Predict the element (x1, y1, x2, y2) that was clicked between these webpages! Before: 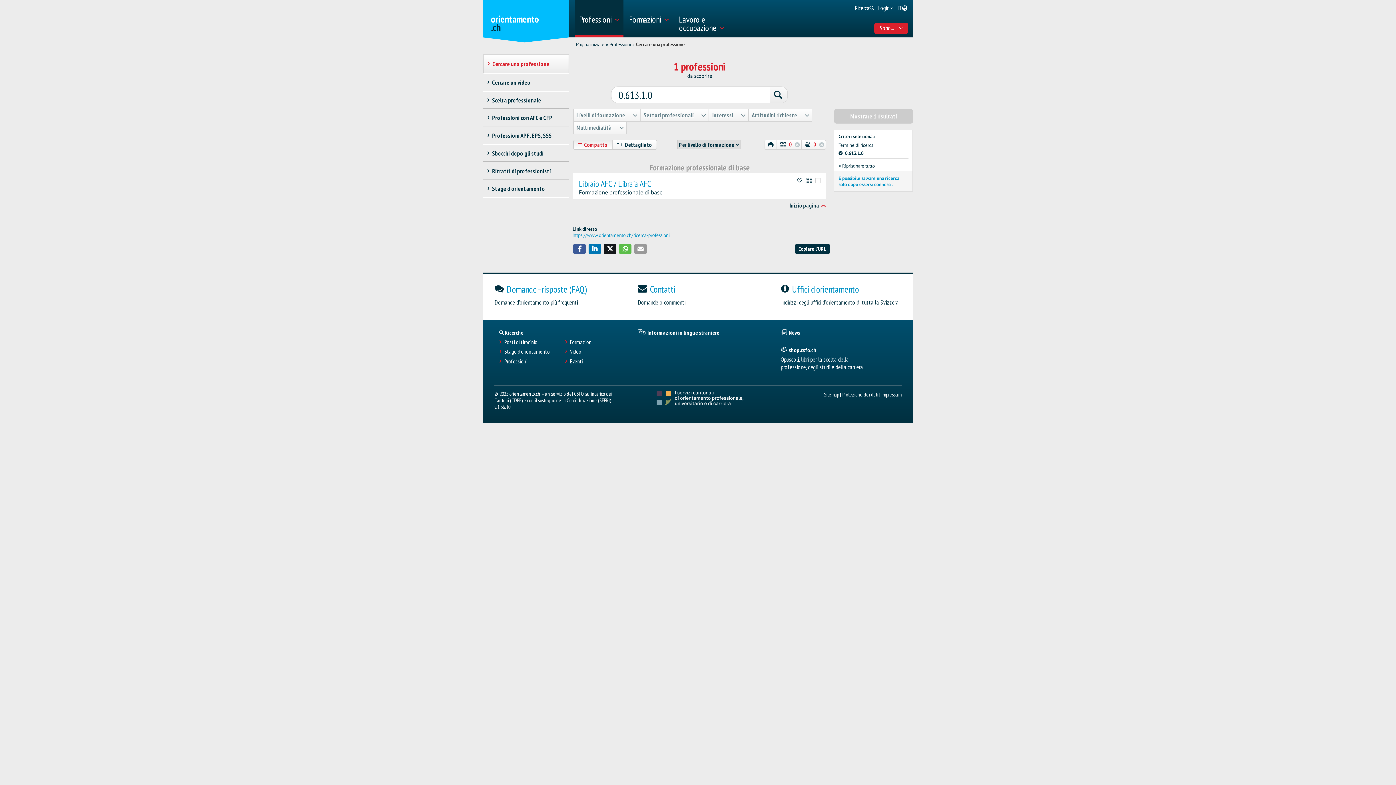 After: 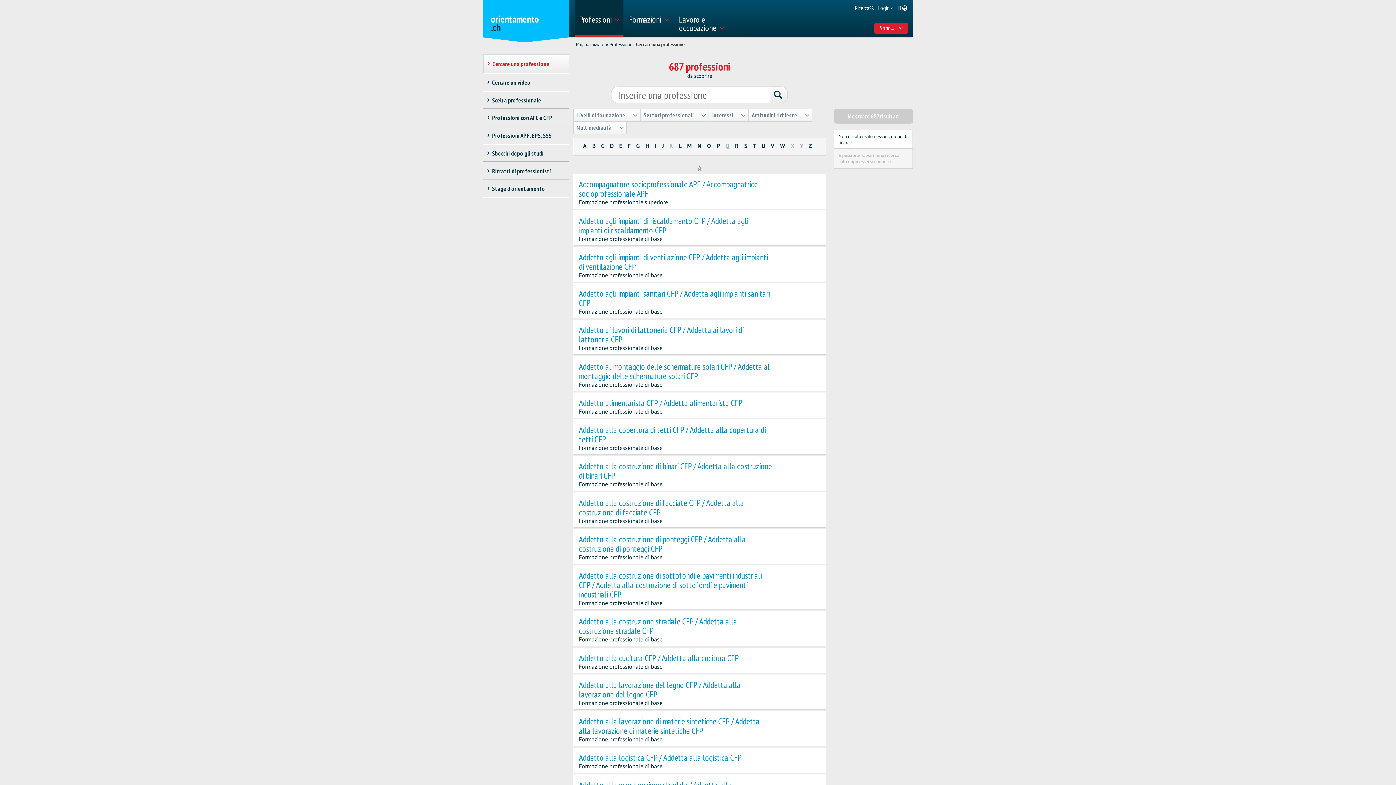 Action: bbox: (484, 54, 565, 70) label: Cercare una professione